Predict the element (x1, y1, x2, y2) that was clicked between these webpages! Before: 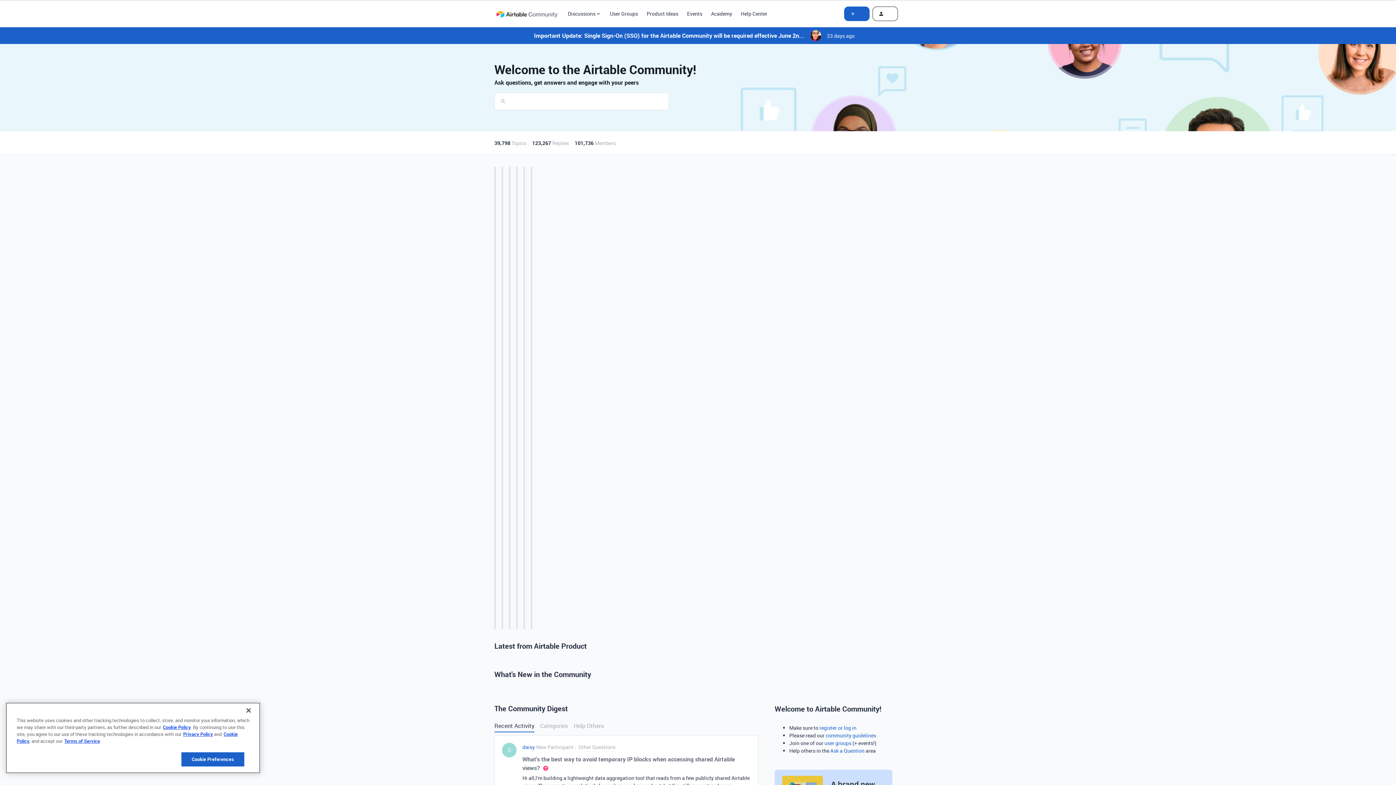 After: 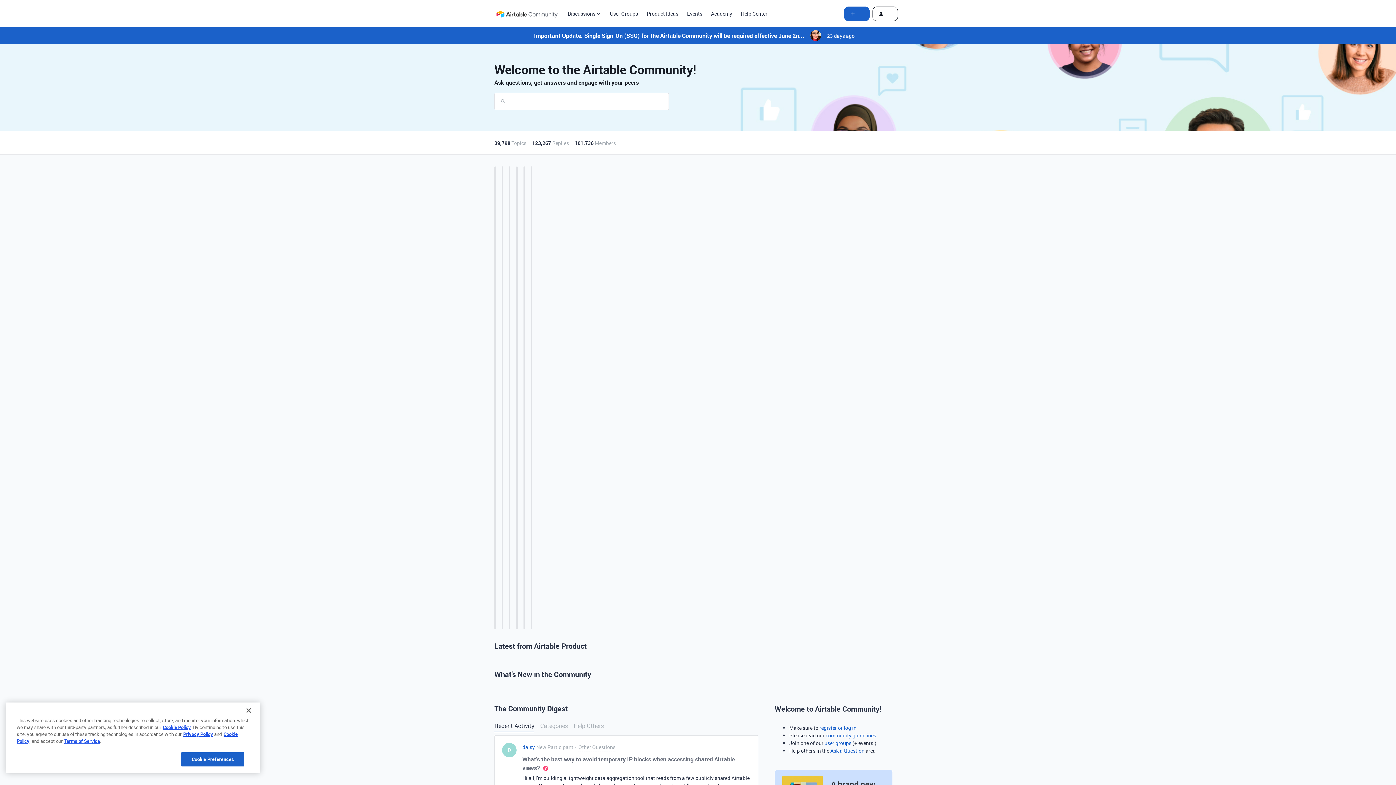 Action: bbox: (711, 9, 732, 17) label: Academy